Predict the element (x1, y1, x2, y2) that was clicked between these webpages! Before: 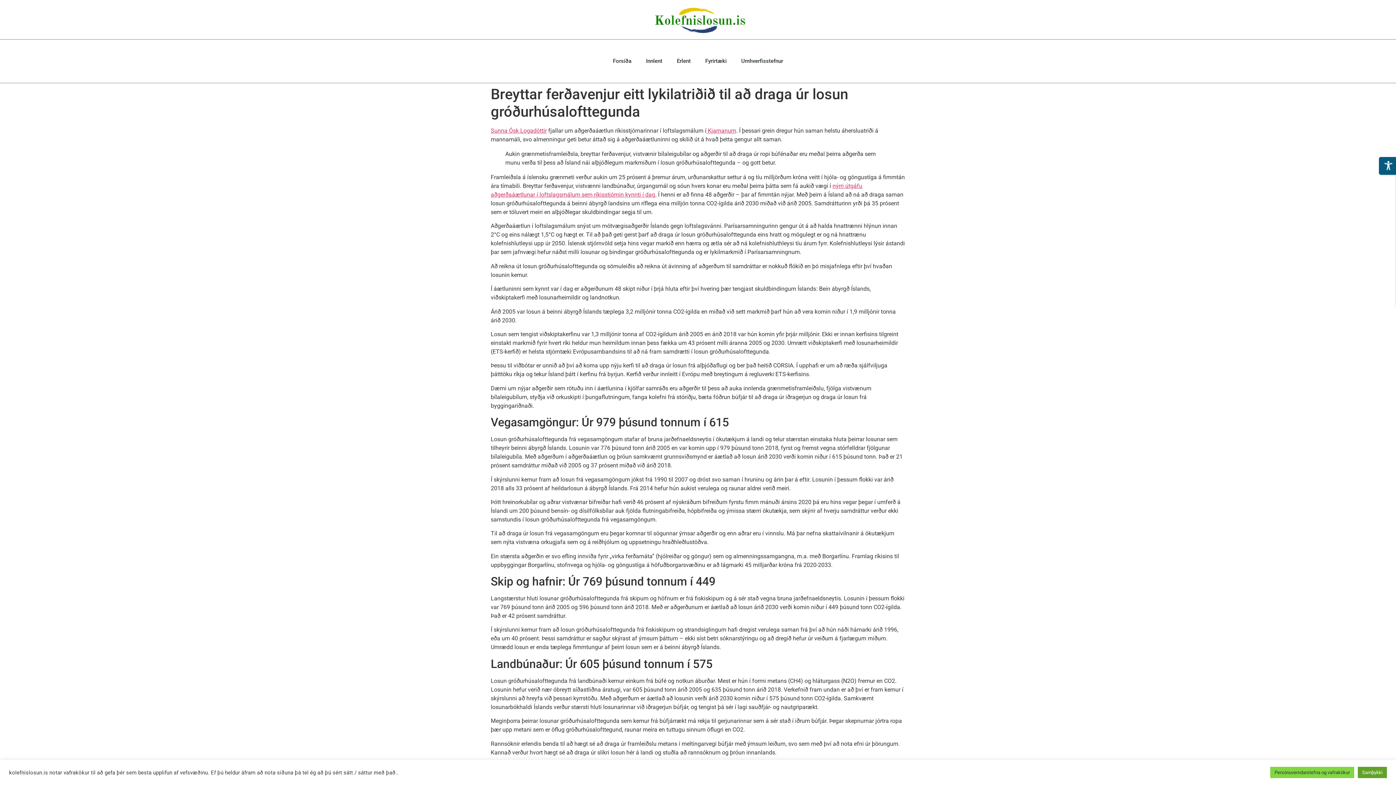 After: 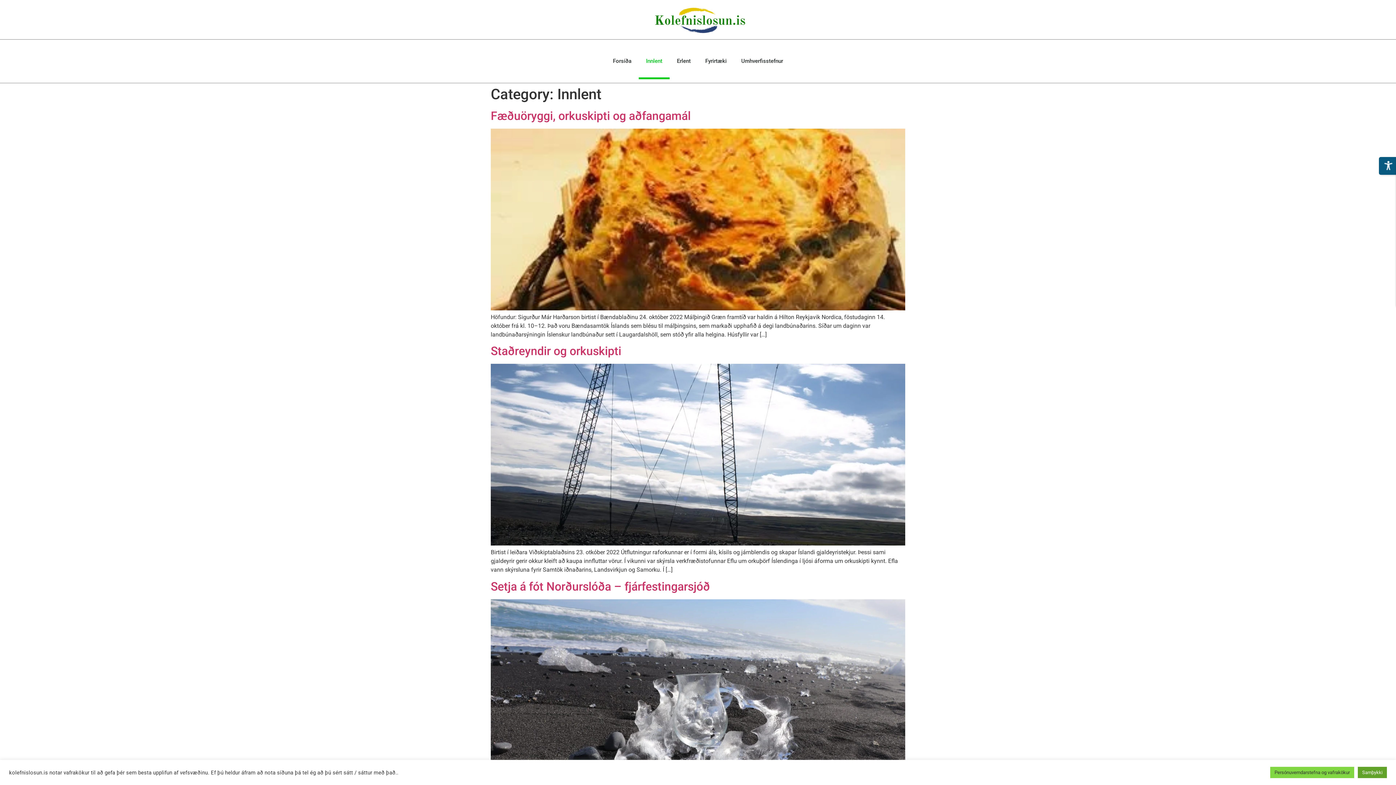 Action: bbox: (638, 42, 669, 79) label: Innlent